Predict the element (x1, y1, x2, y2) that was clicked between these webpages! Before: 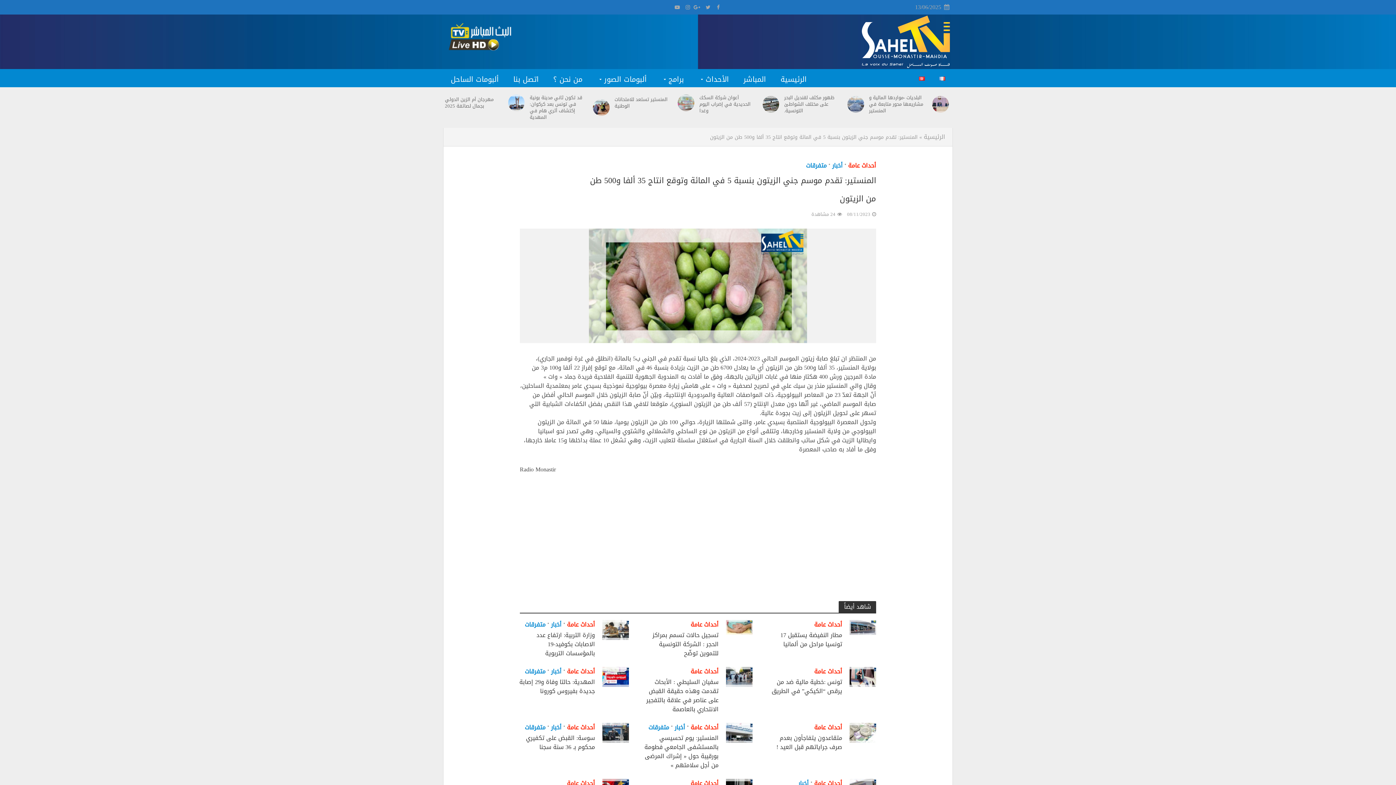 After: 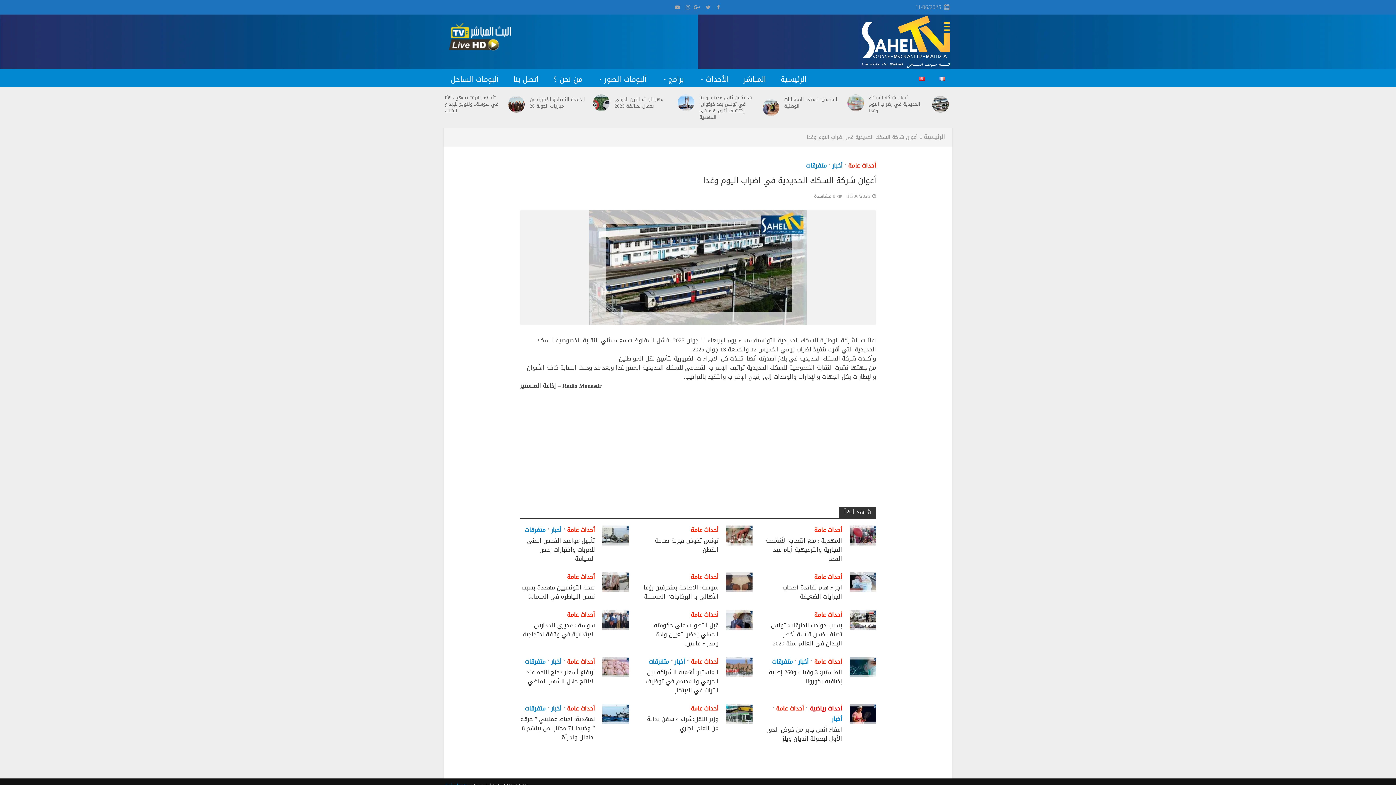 Action: bbox: (762, 96, 779, 112)